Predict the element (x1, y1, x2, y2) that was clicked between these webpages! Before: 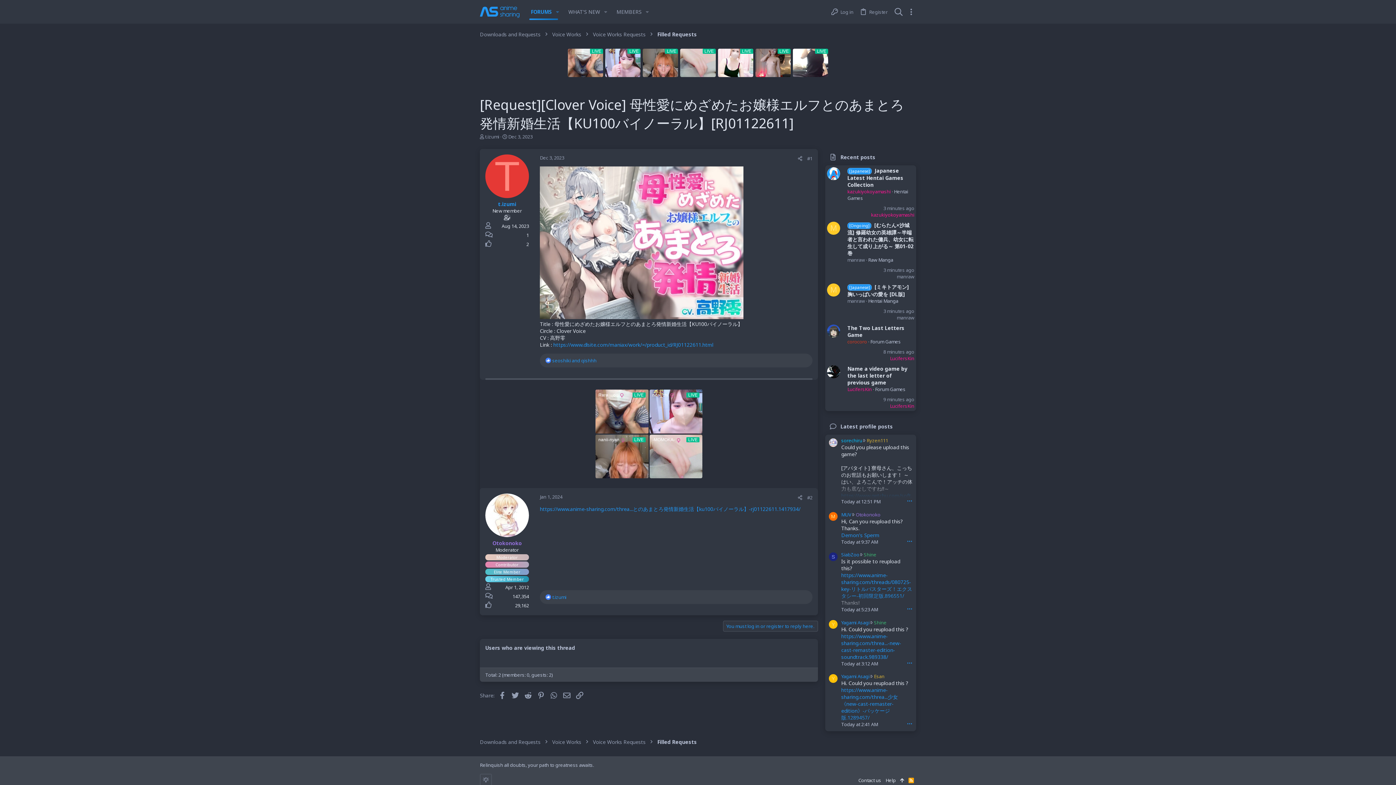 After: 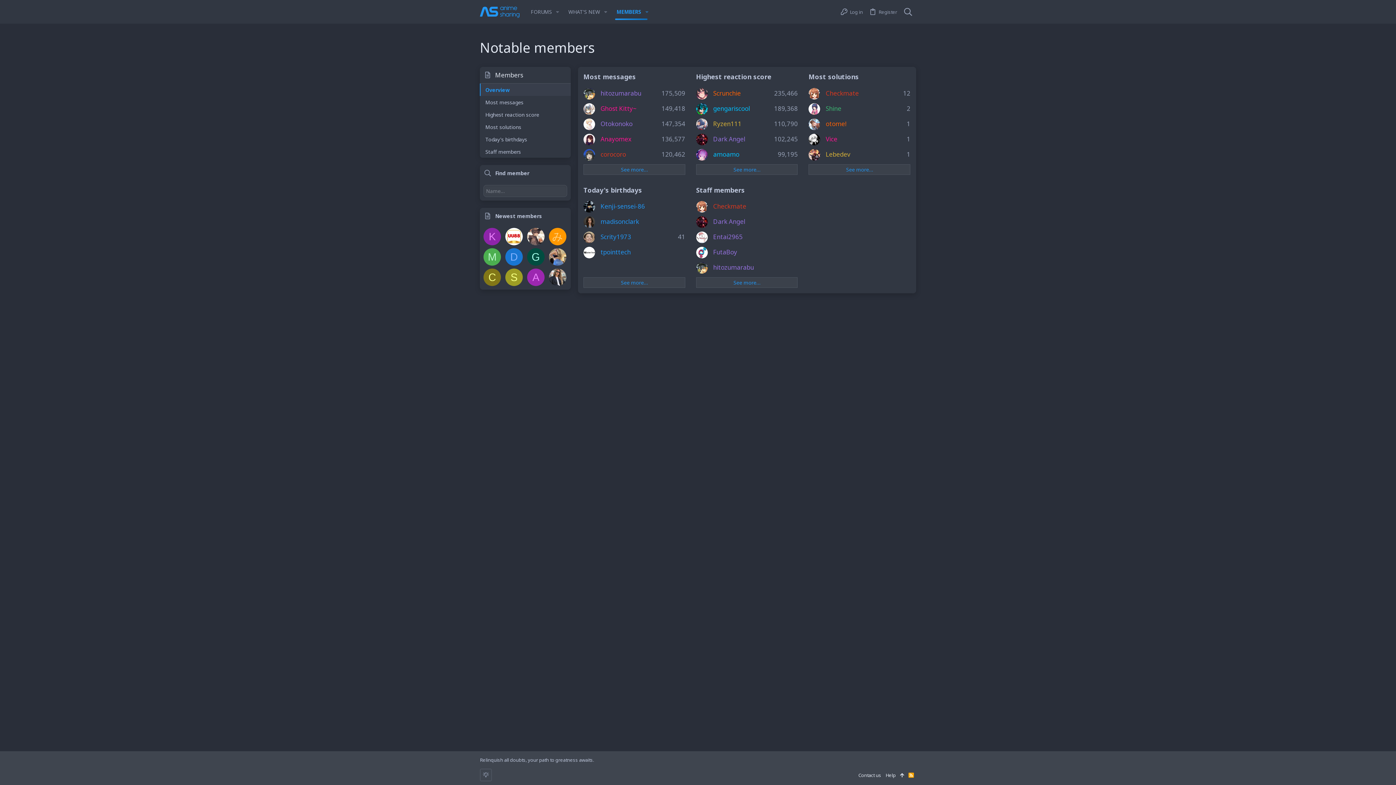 Action: label: MEMBERS bbox: (610, 0, 642, 23)